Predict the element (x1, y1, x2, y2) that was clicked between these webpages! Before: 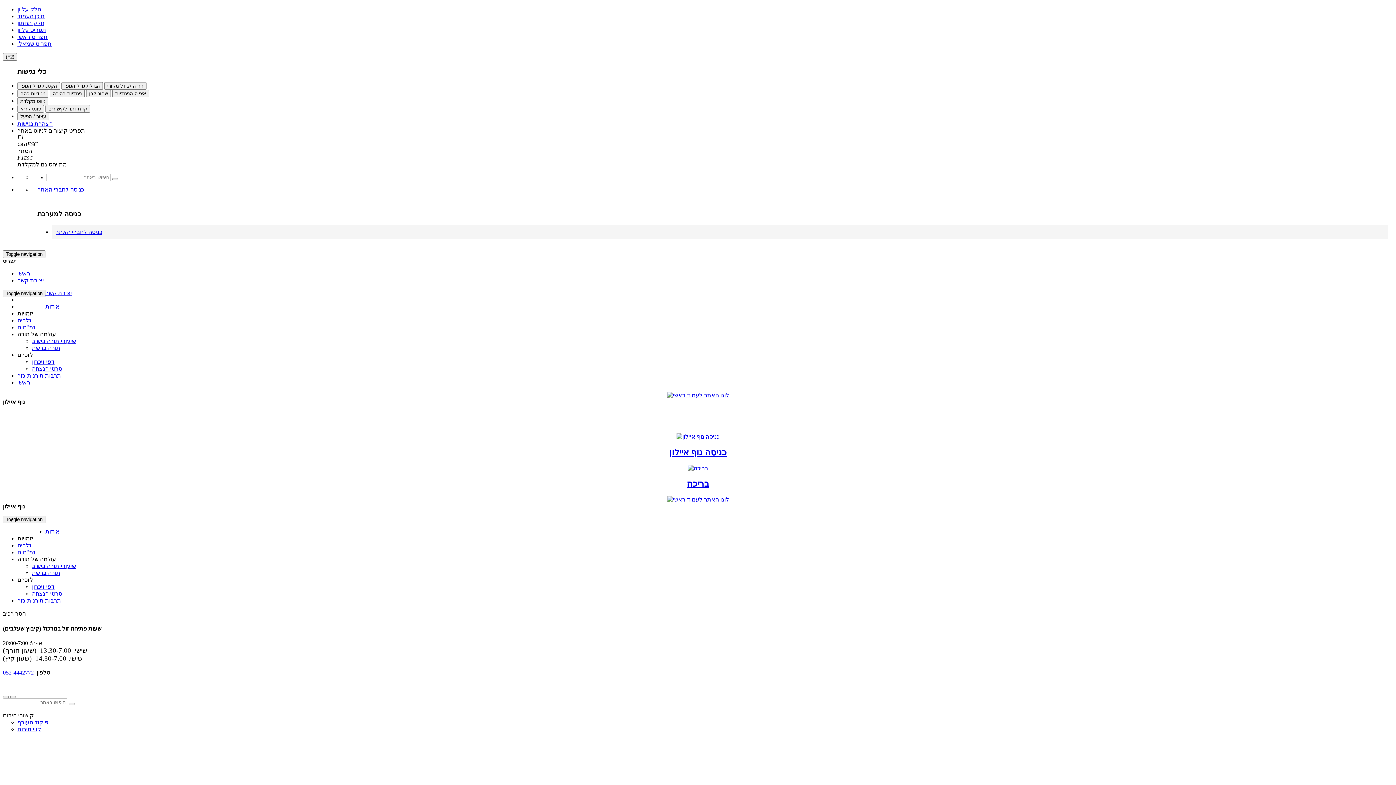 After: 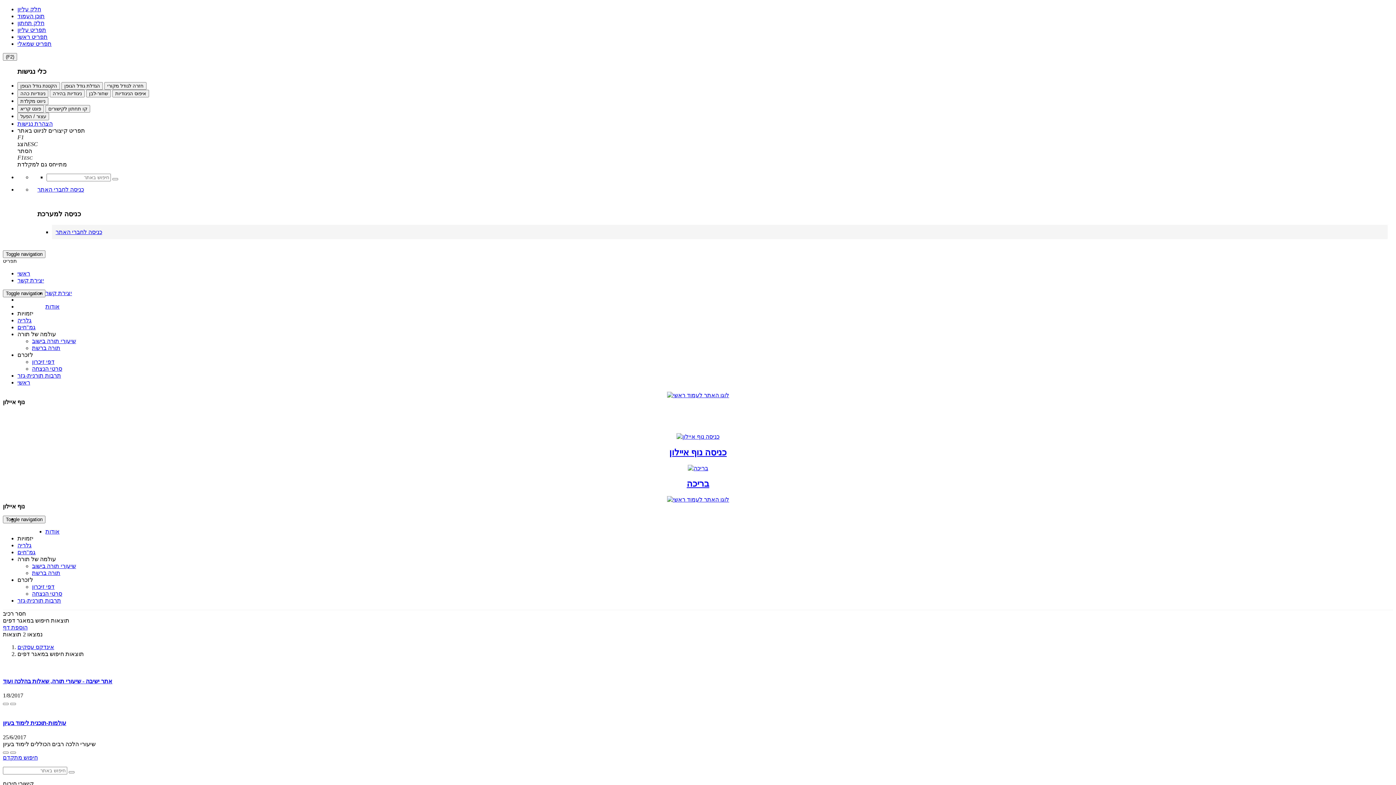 Action: bbox: (32, 345, 60, 351) label: תורה ברשת